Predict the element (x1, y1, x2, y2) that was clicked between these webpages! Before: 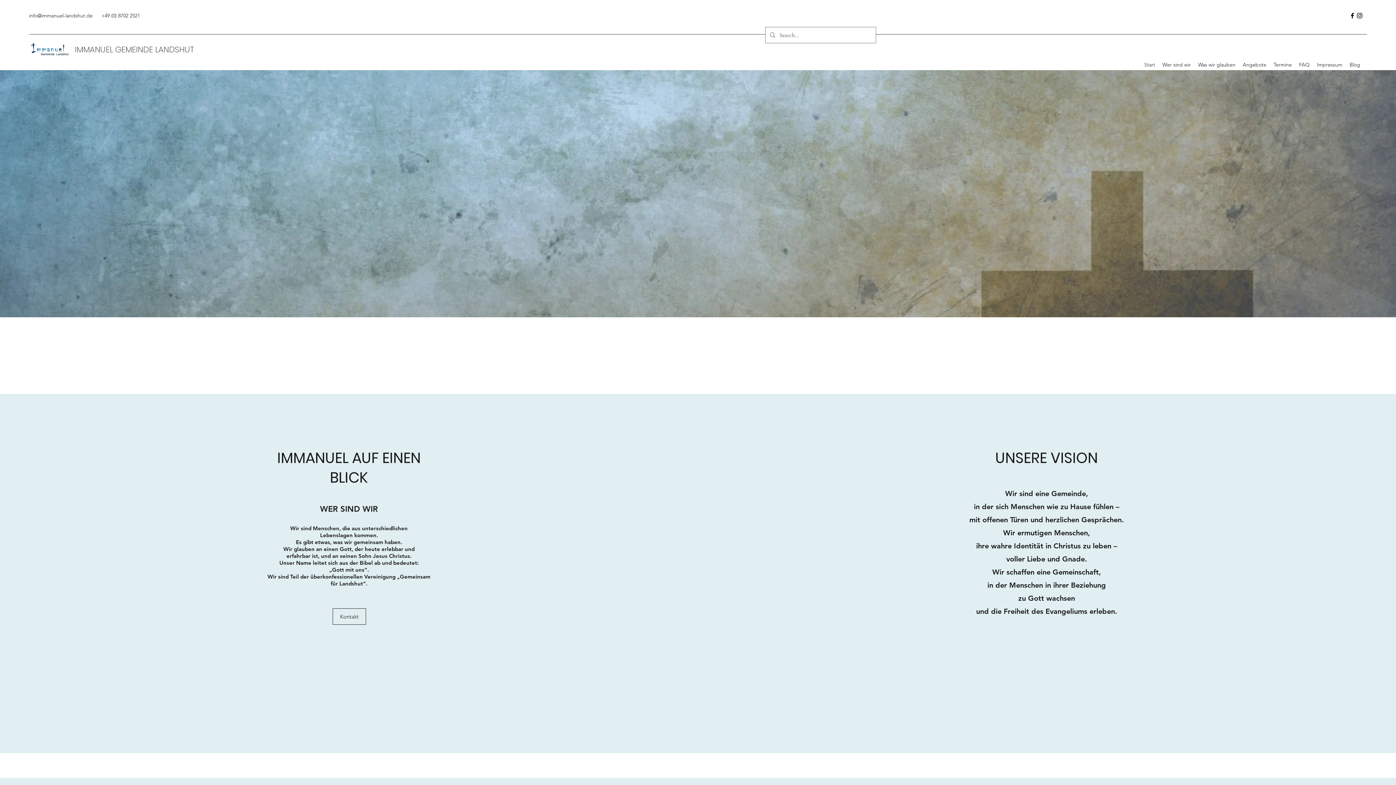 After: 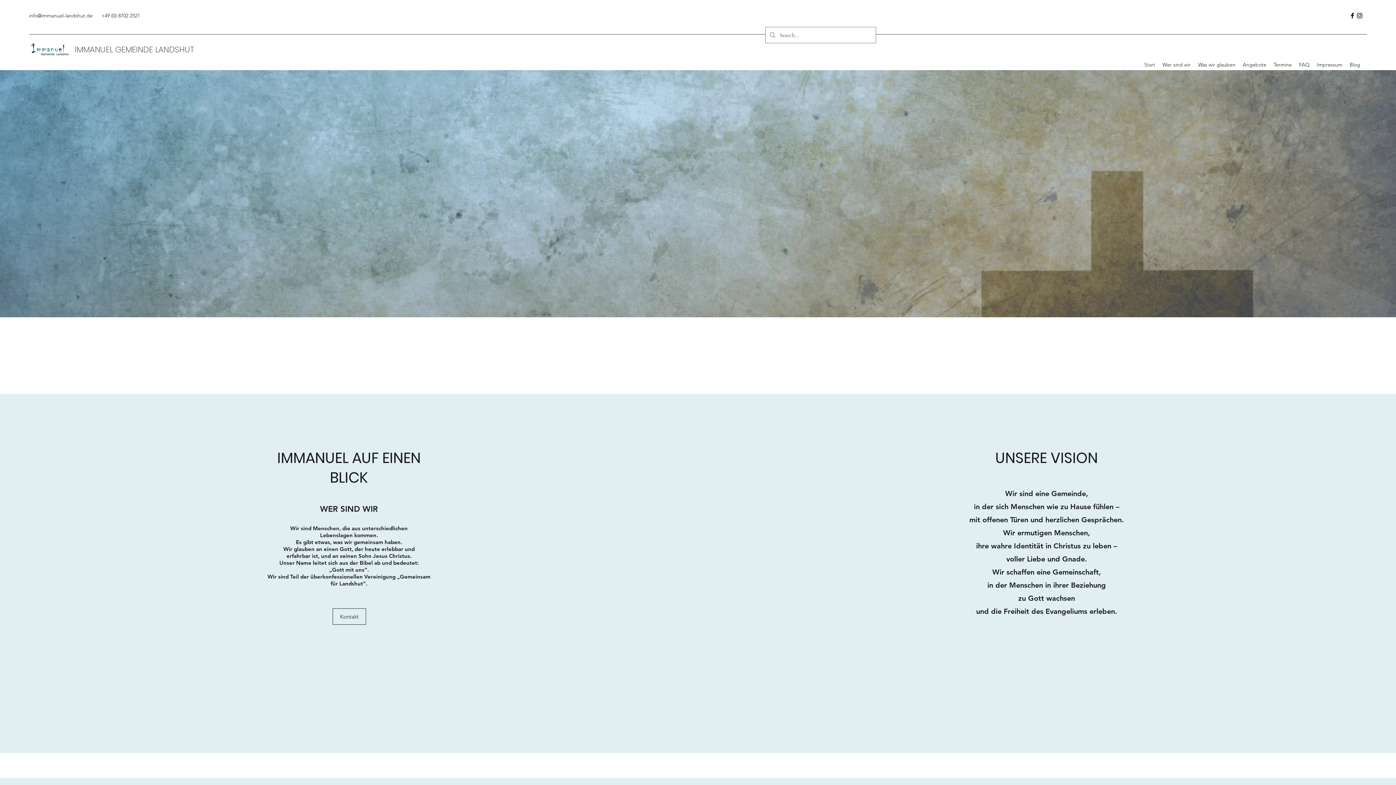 Action: label: Wer sind wir bbox: (1159, 59, 1194, 70)